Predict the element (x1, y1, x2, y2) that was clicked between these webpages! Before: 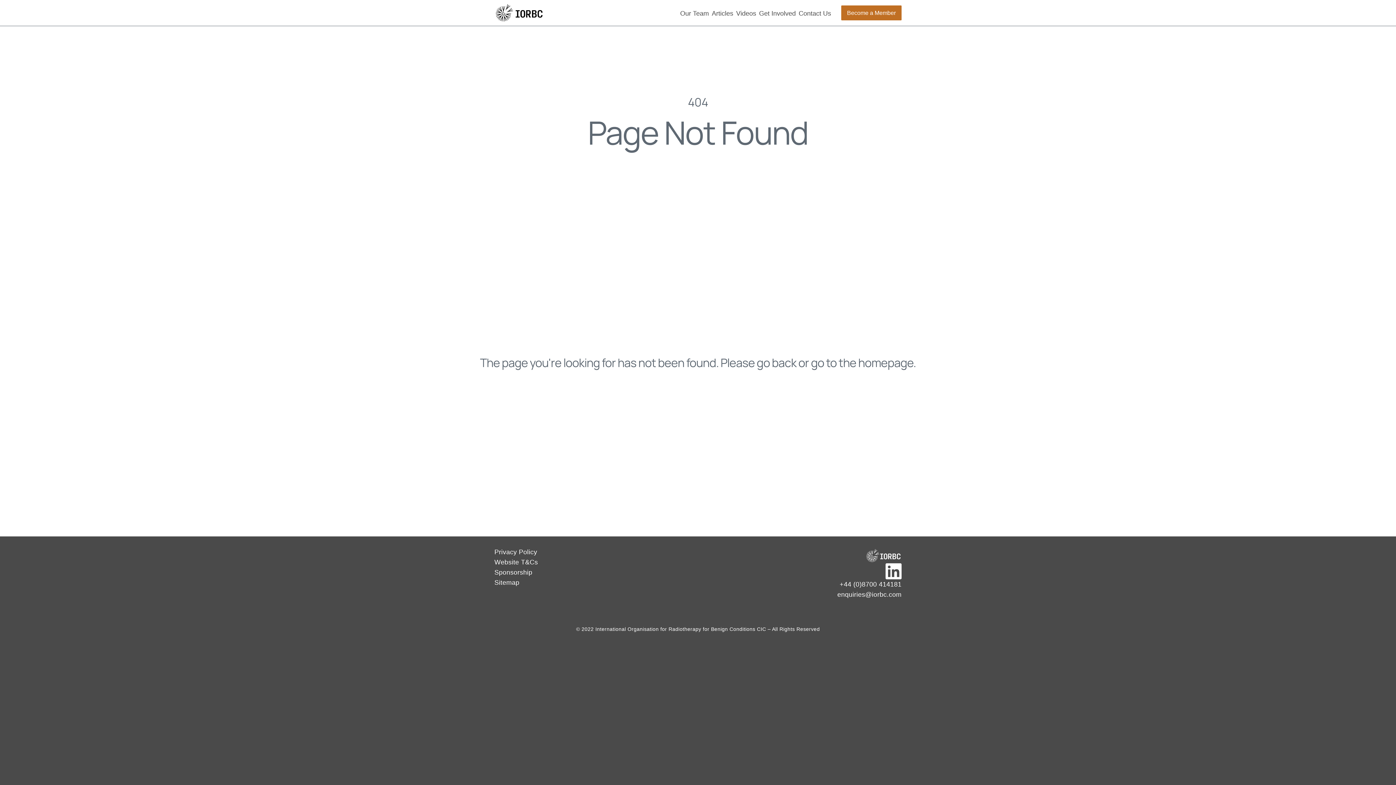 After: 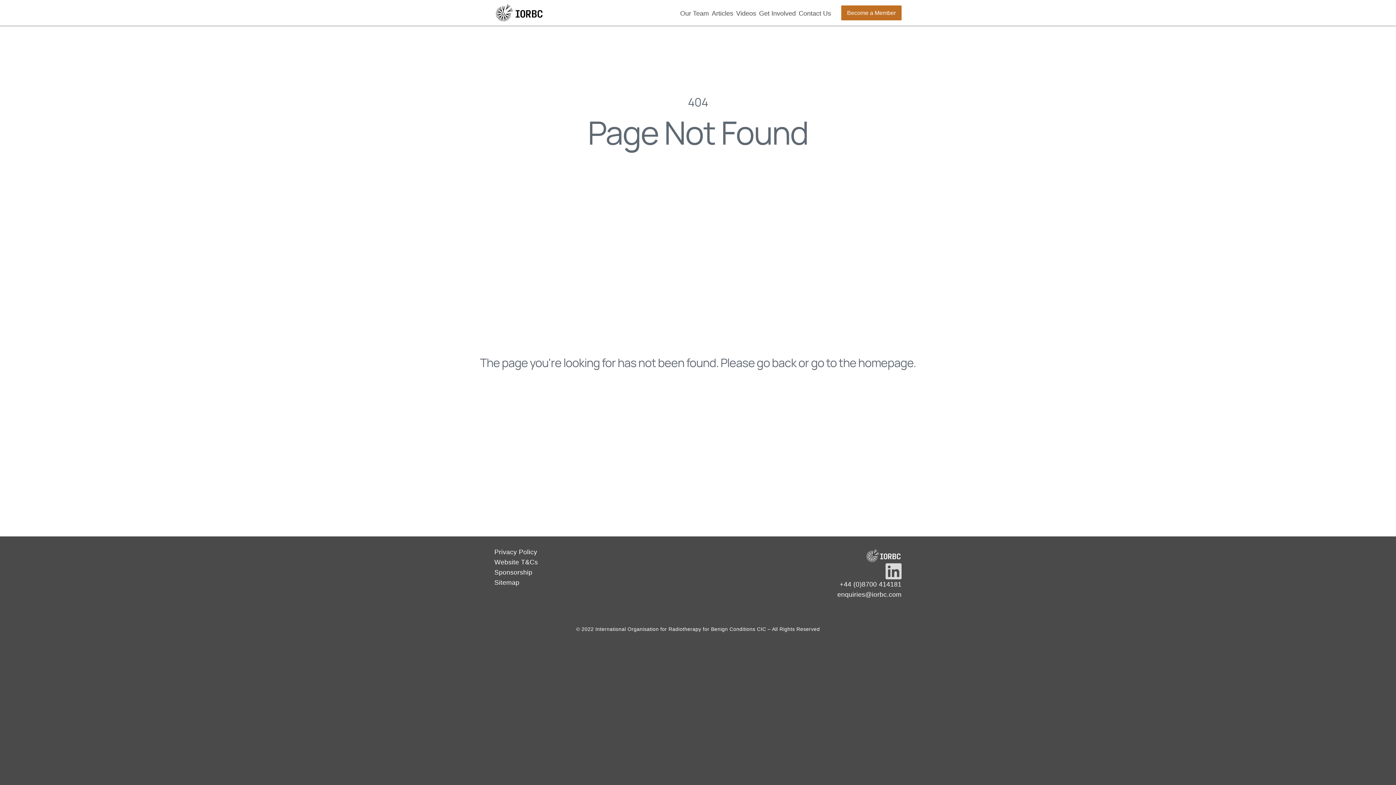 Action: bbox: (885, 563, 901, 579)